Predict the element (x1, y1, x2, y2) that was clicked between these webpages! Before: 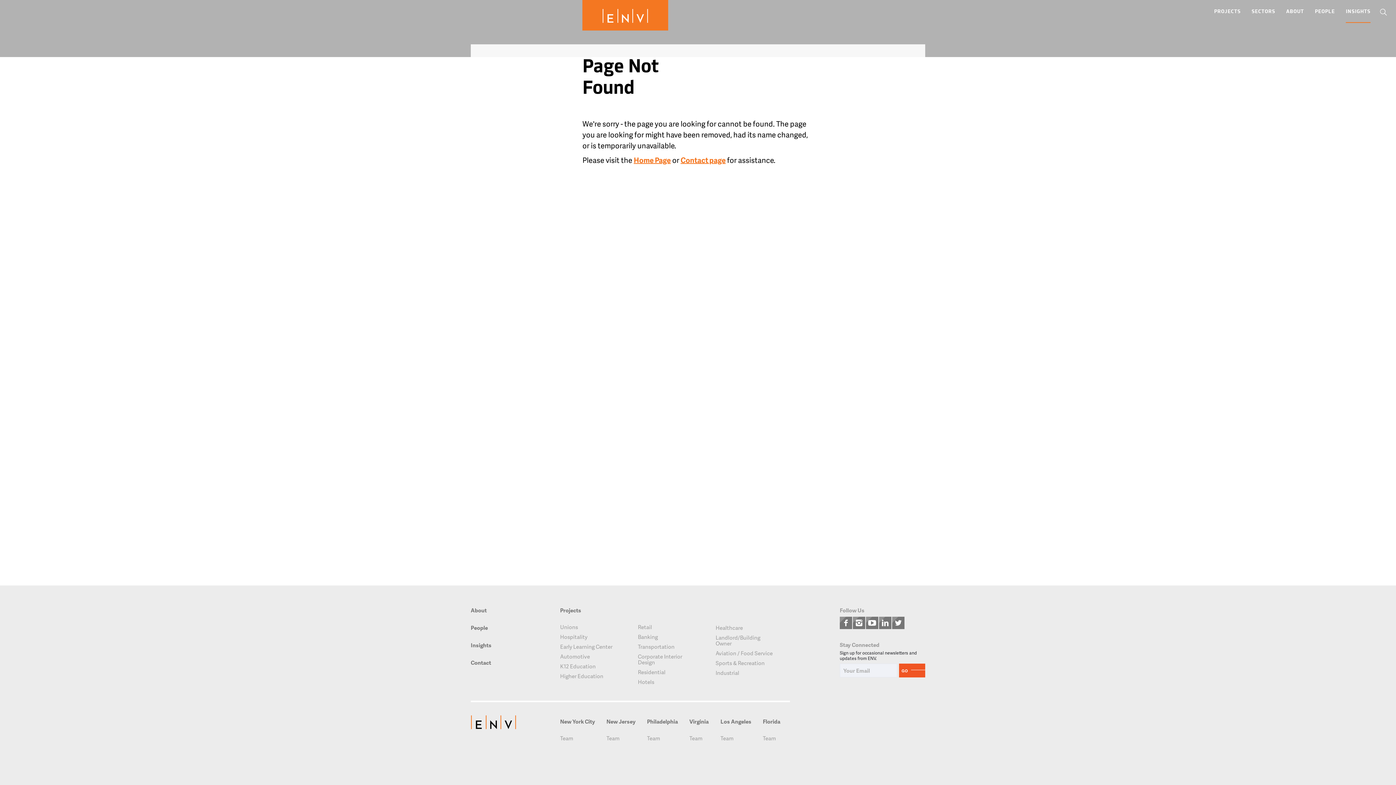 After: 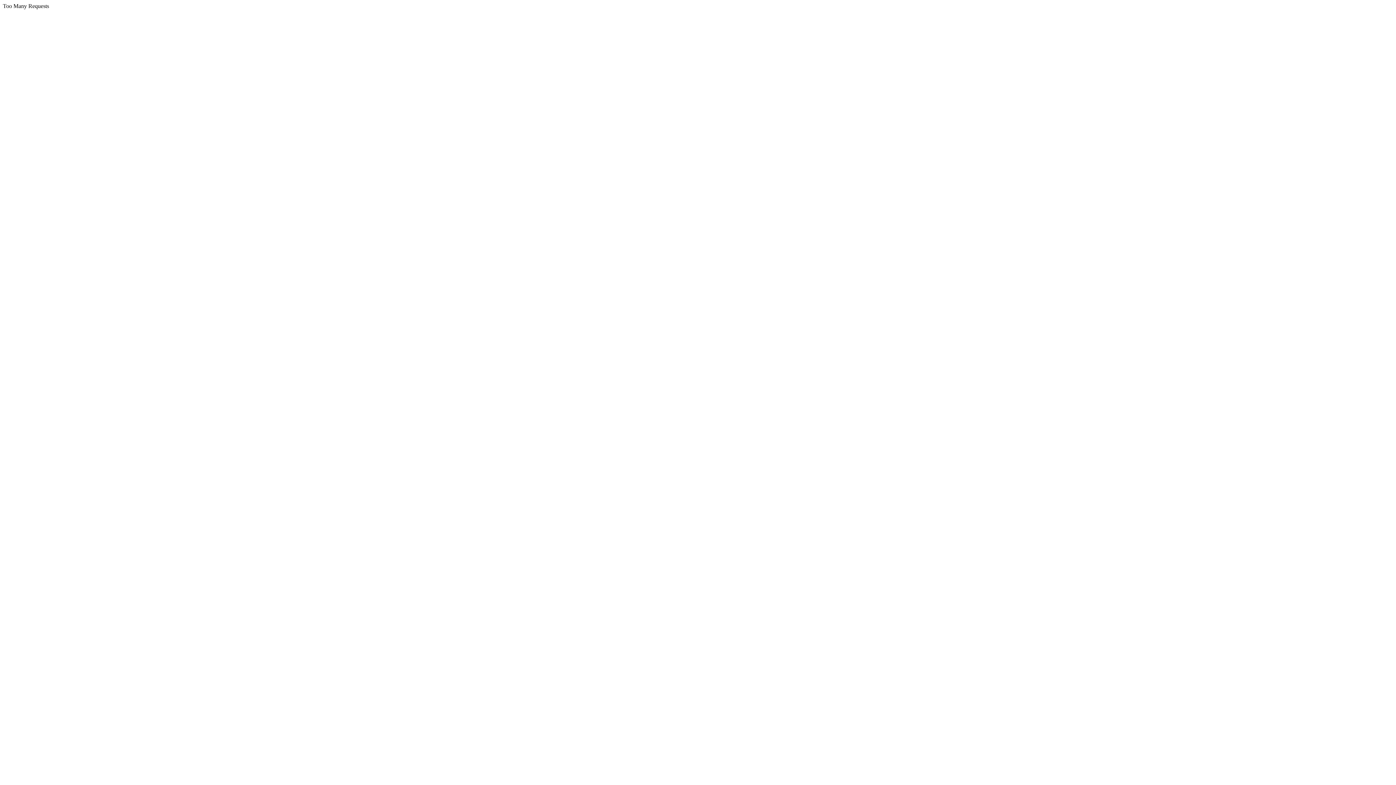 Action: label: PROJECTS bbox: (1214, 0, 1241, 22)